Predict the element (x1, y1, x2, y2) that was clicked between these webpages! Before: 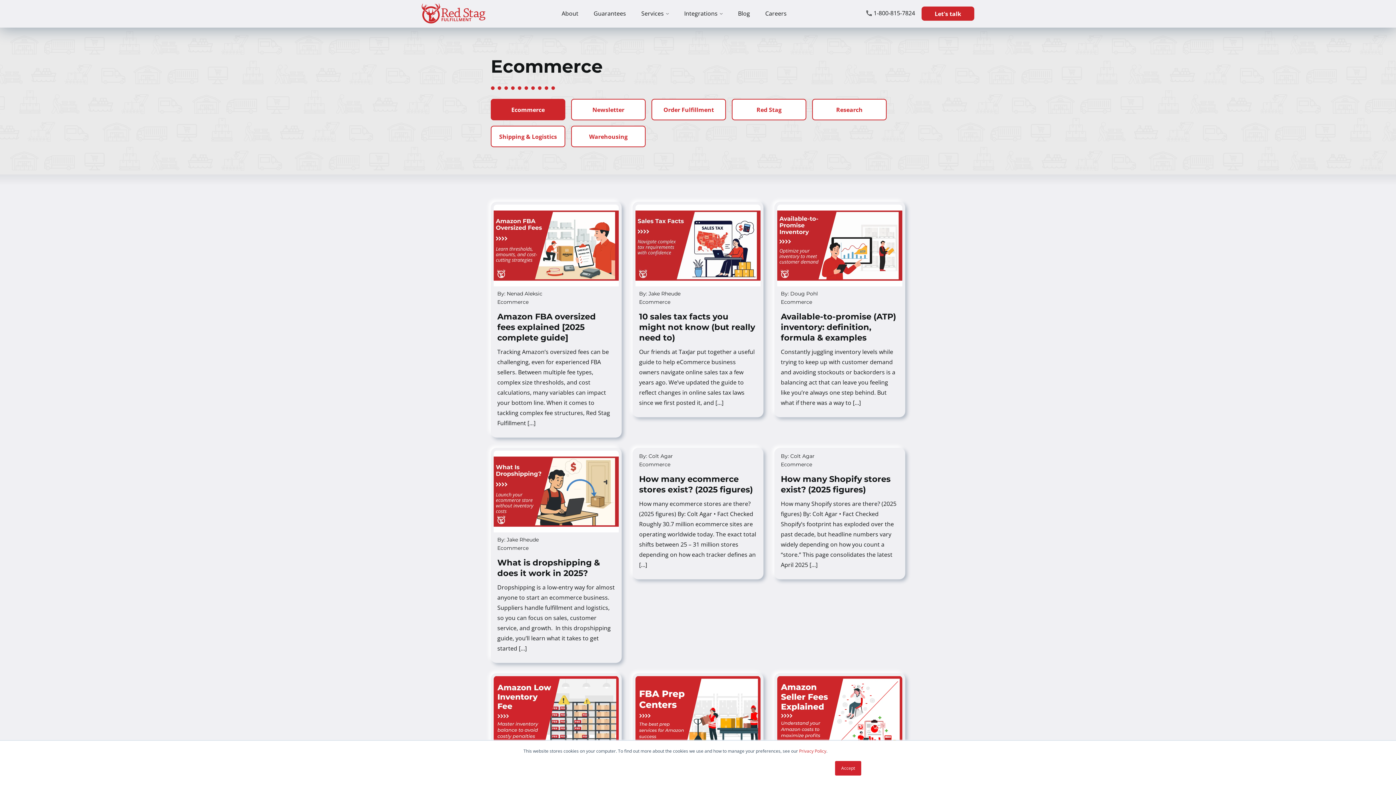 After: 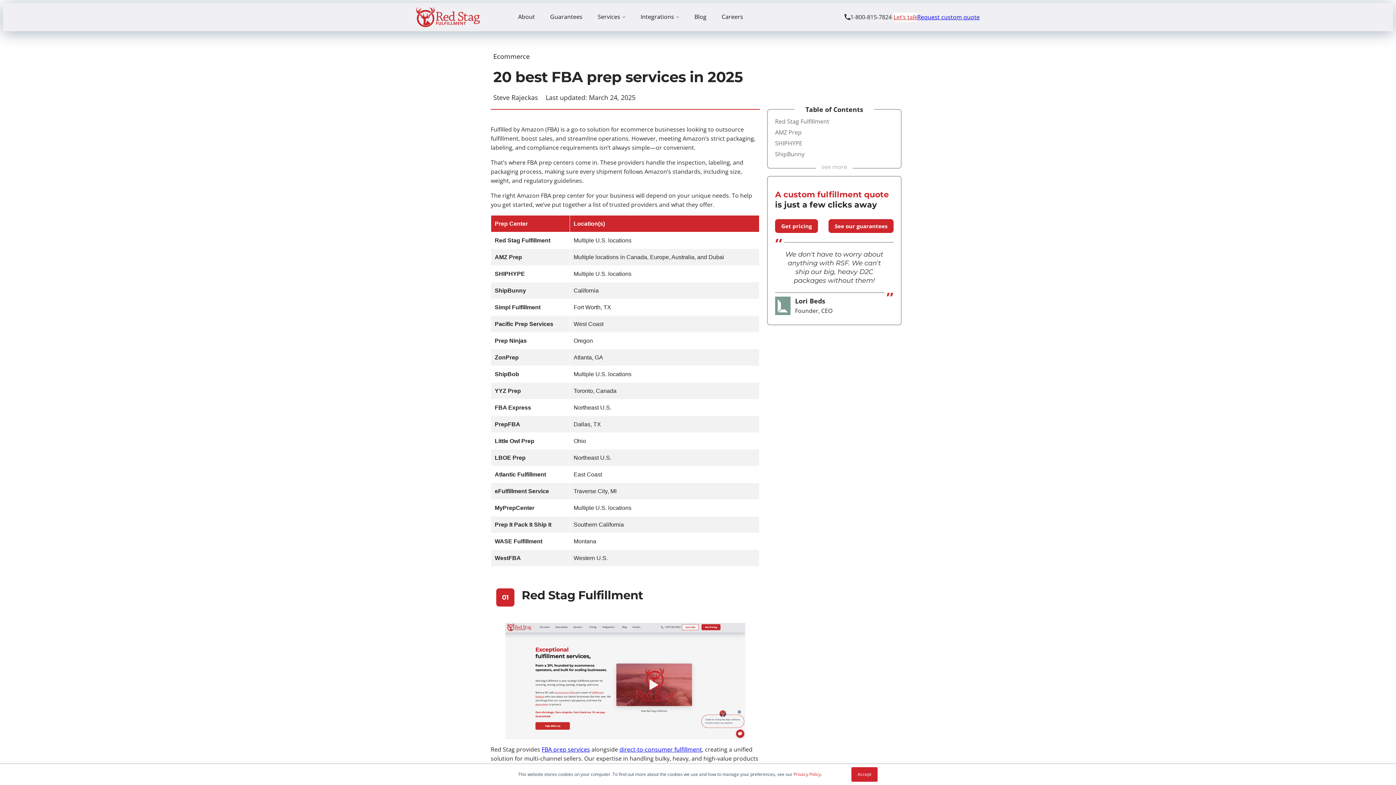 Action: bbox: (635, 676, 760, 758)